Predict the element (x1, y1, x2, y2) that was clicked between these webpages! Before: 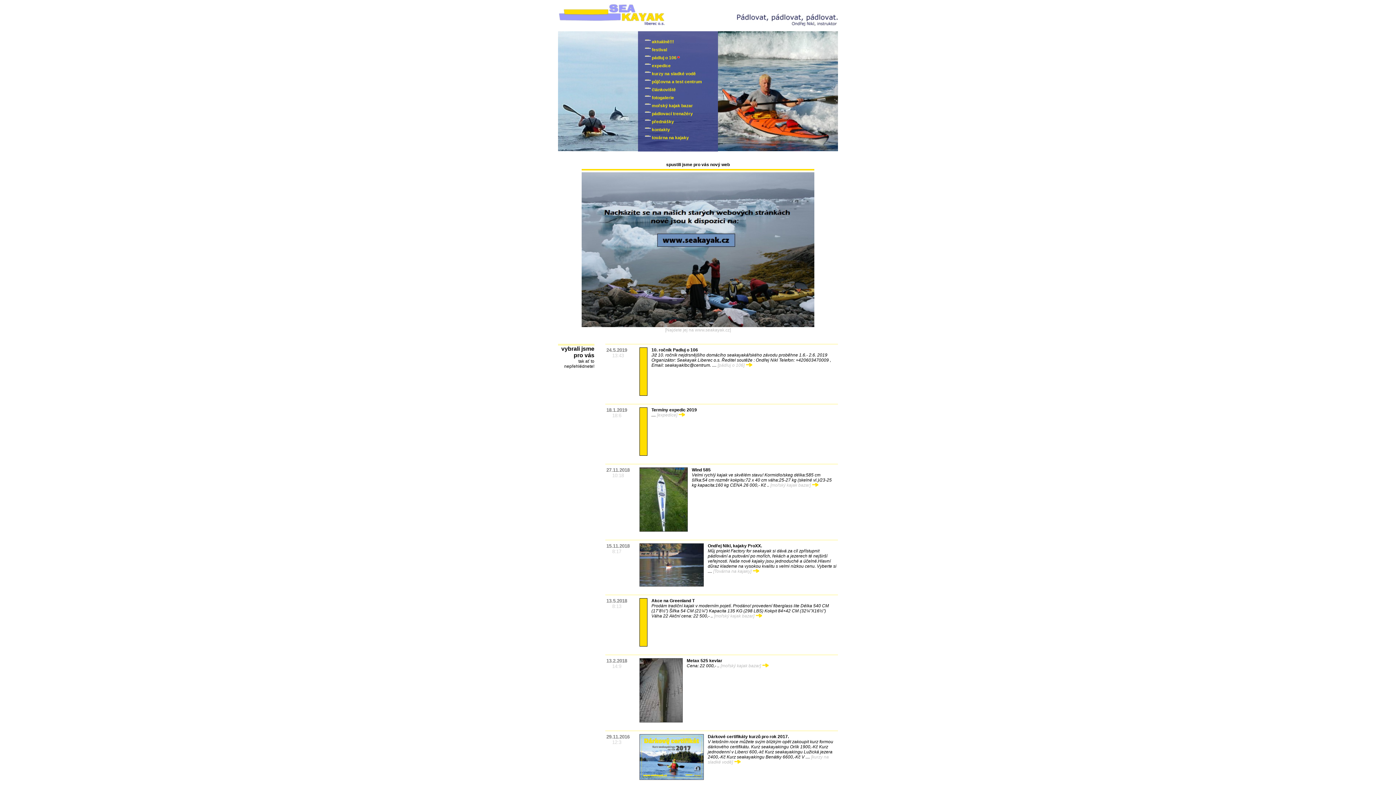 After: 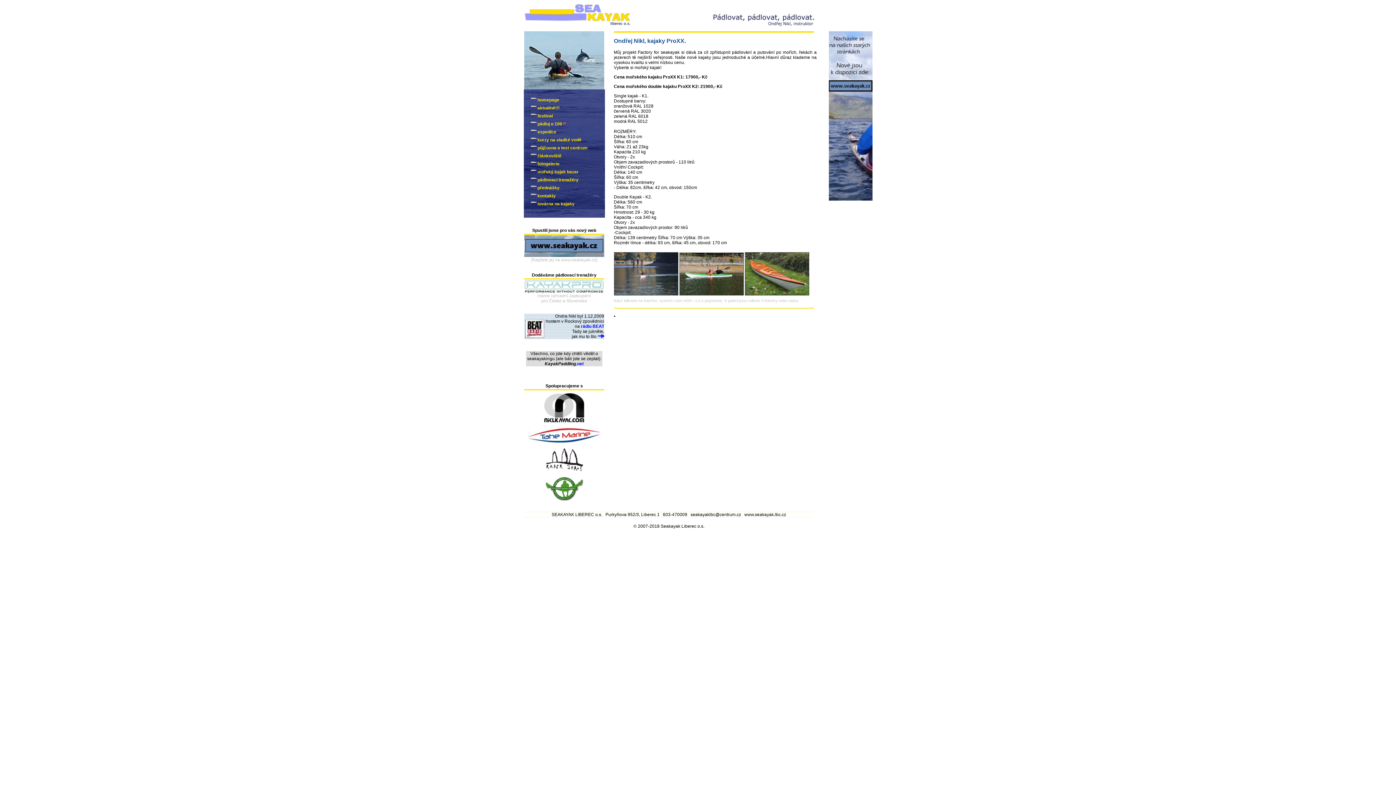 Action: bbox: (713, 569, 759, 574) label: [Továrna na kajaky] 